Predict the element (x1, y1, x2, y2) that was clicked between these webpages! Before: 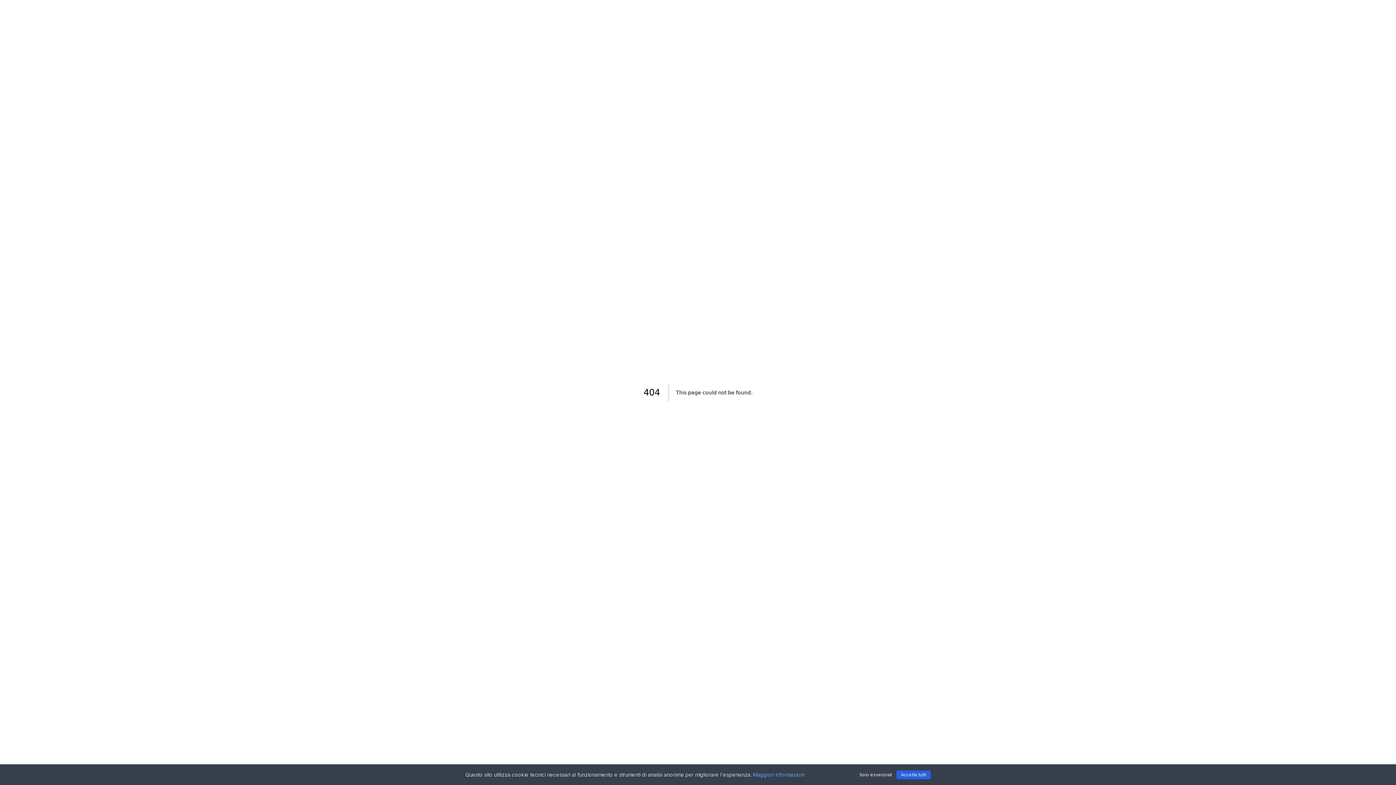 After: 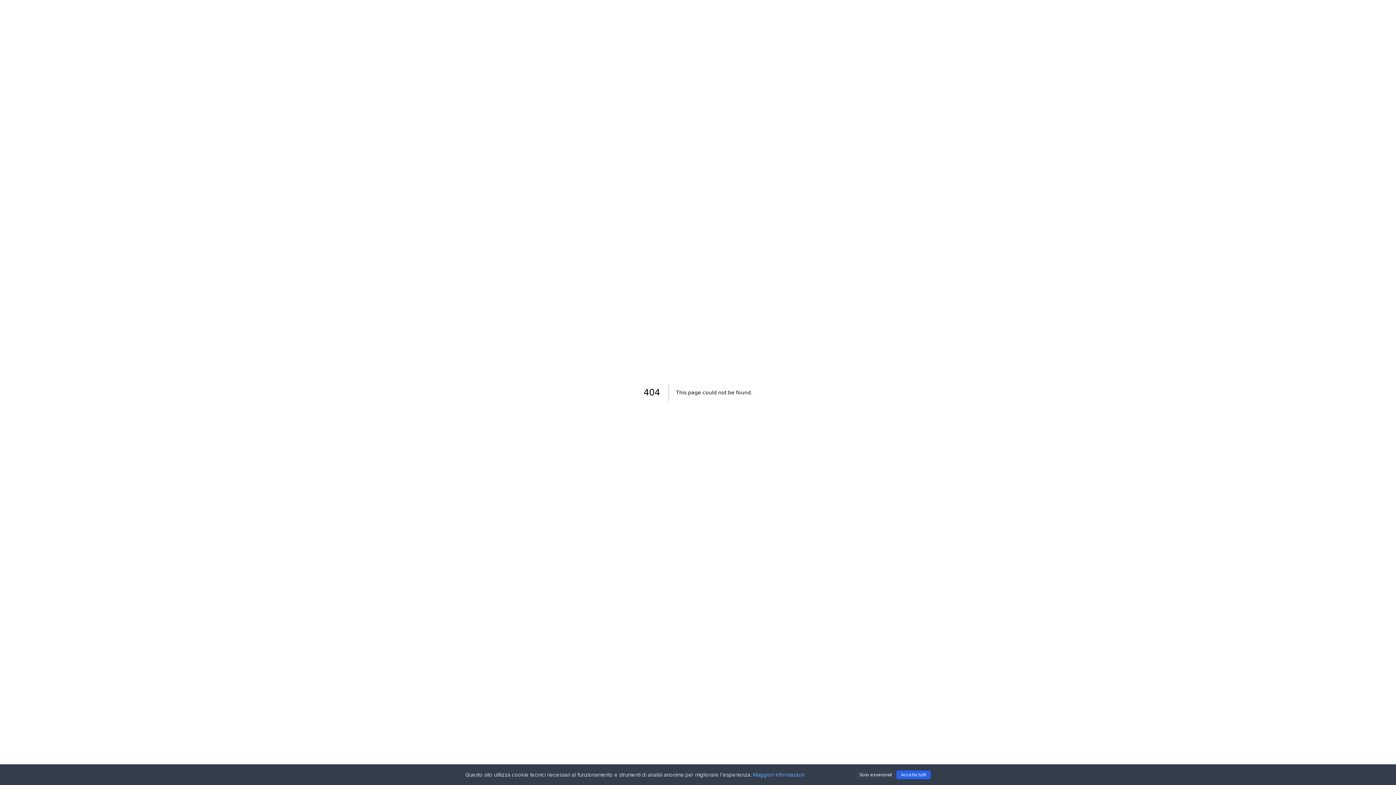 Action: bbox: (753, 772, 804, 778) label: Maggiori informazioni